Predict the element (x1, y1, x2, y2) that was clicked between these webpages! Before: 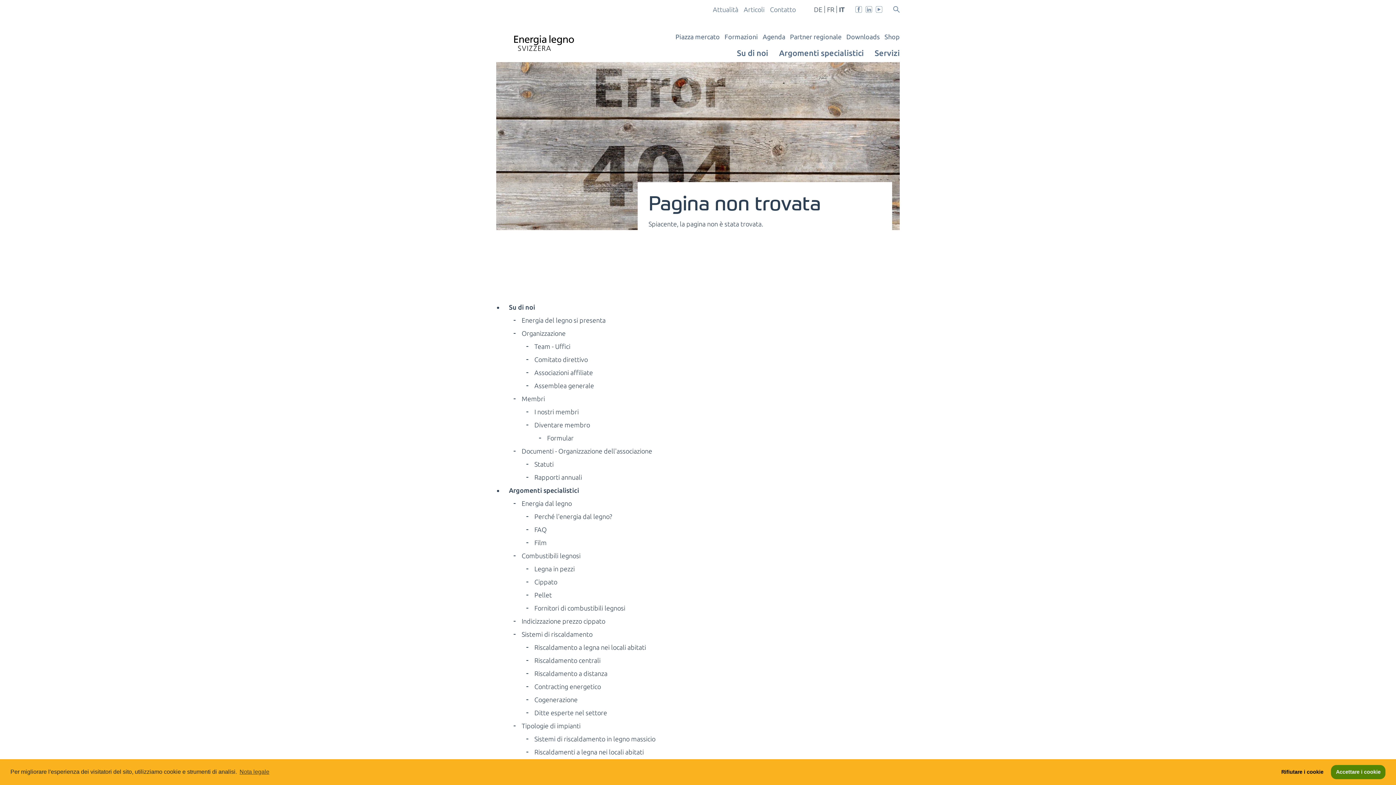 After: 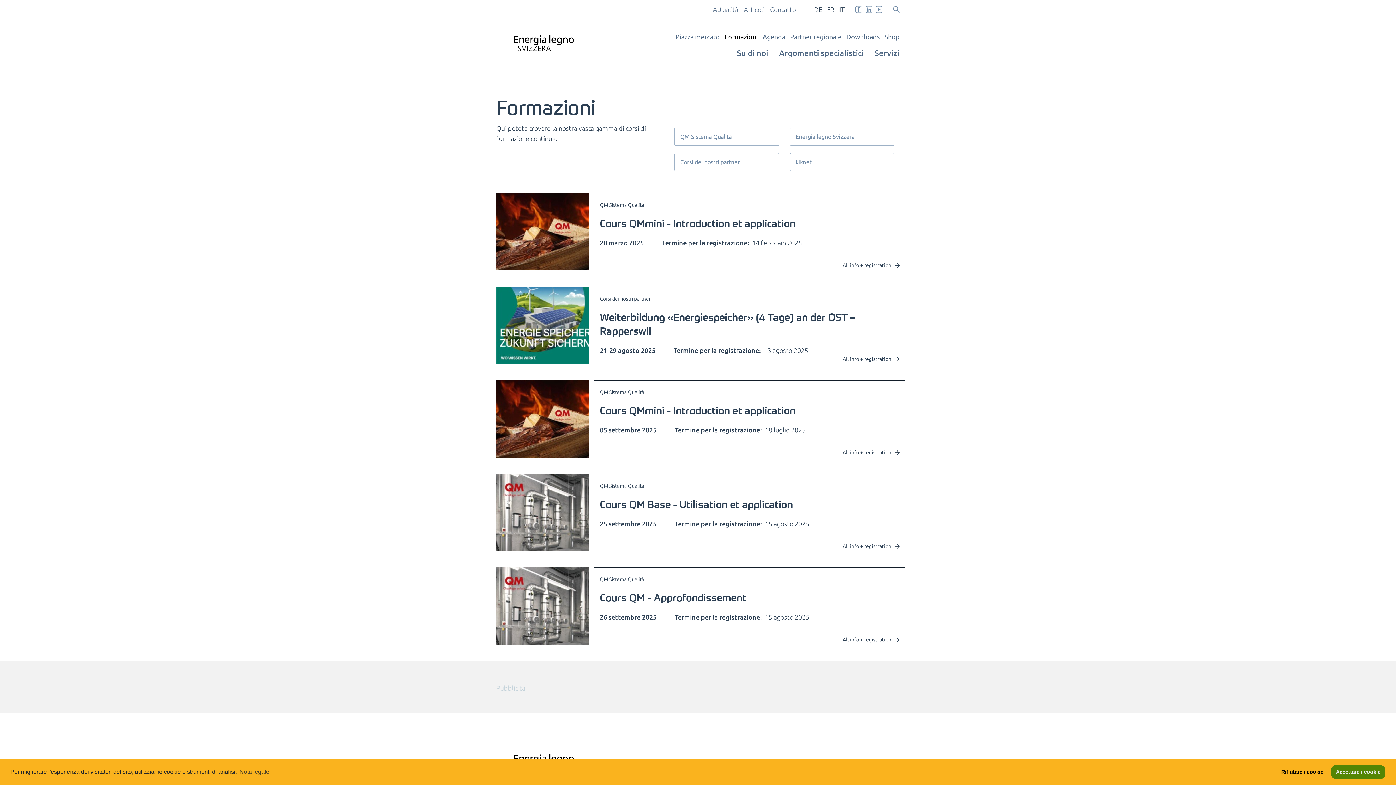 Action: label: Formazioni bbox: (724, 33, 758, 40)